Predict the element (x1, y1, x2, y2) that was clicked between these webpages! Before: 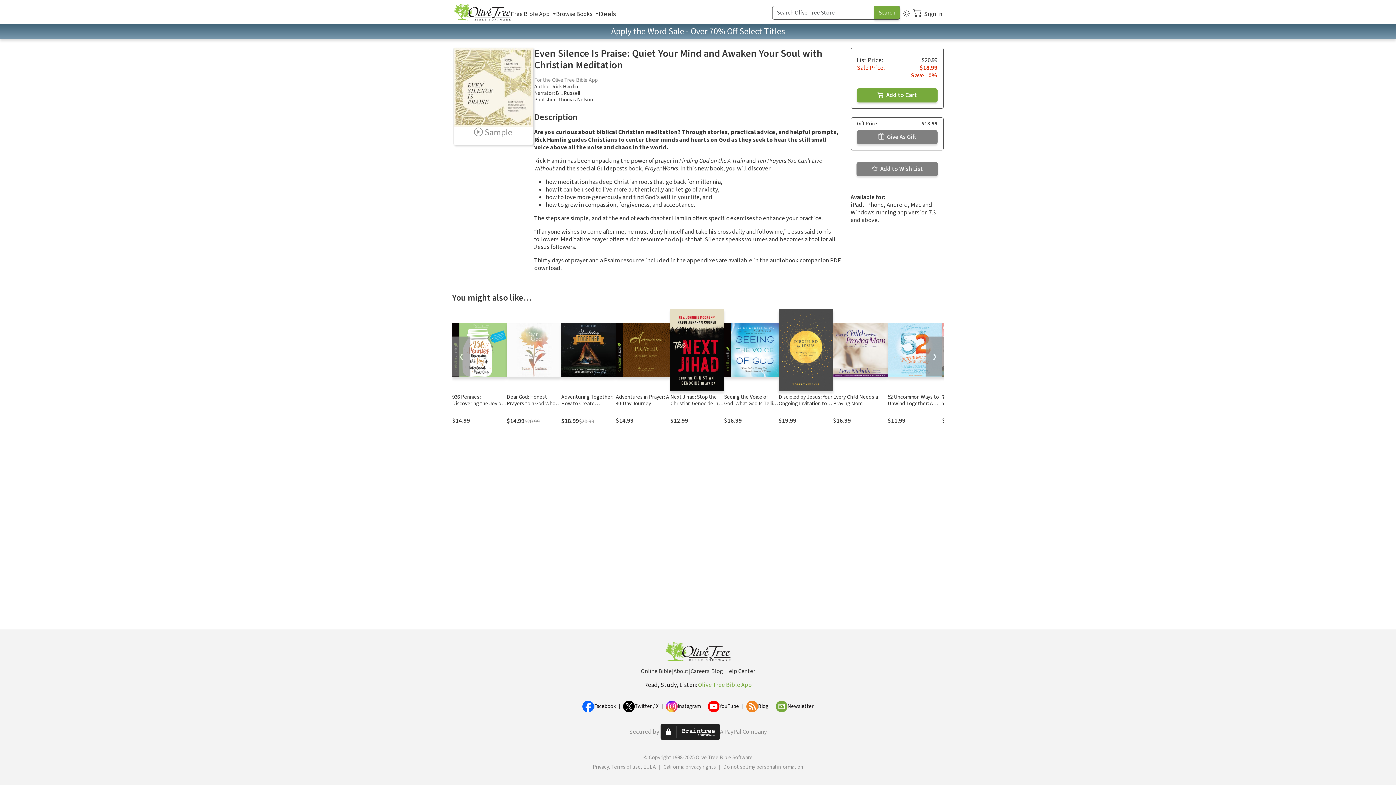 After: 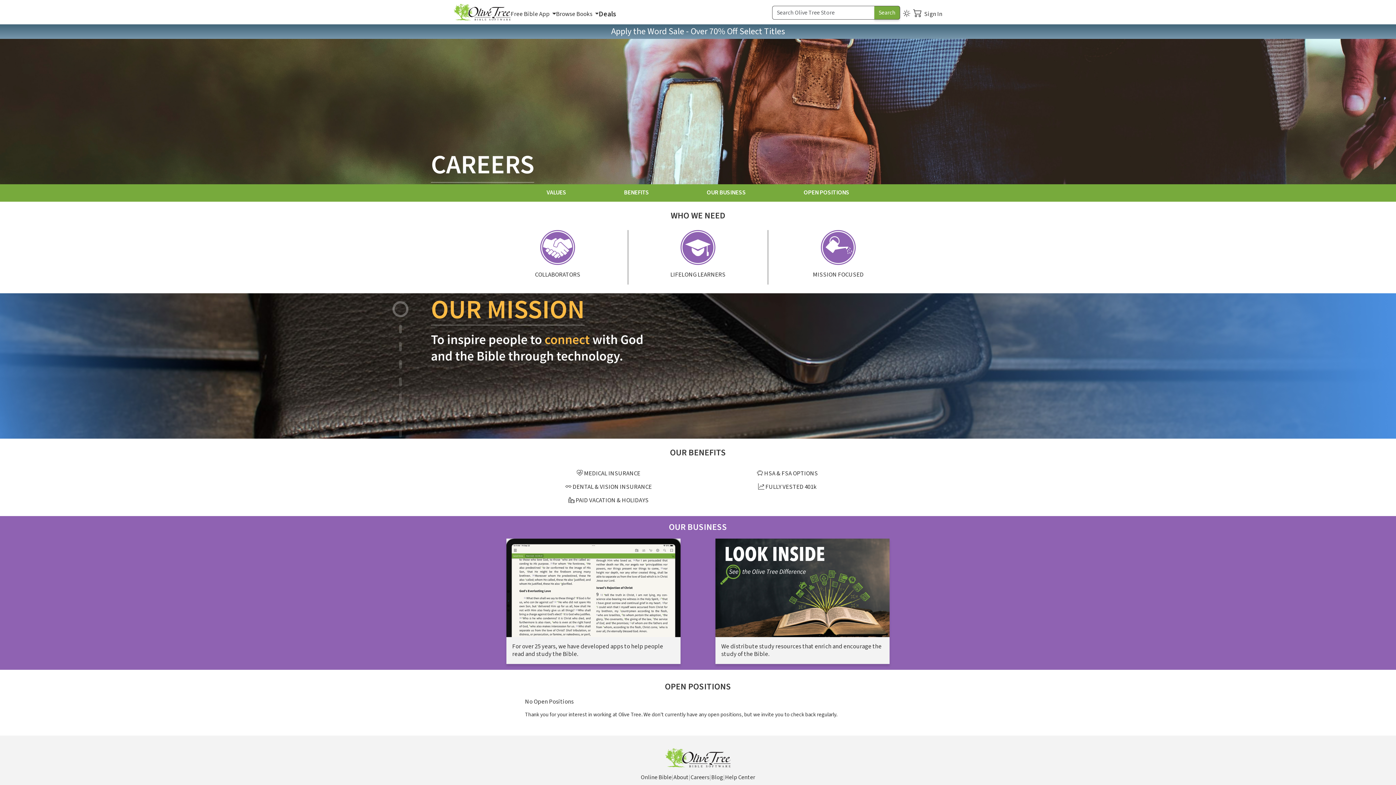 Action: bbox: (690, 667, 709, 676) label: Careers